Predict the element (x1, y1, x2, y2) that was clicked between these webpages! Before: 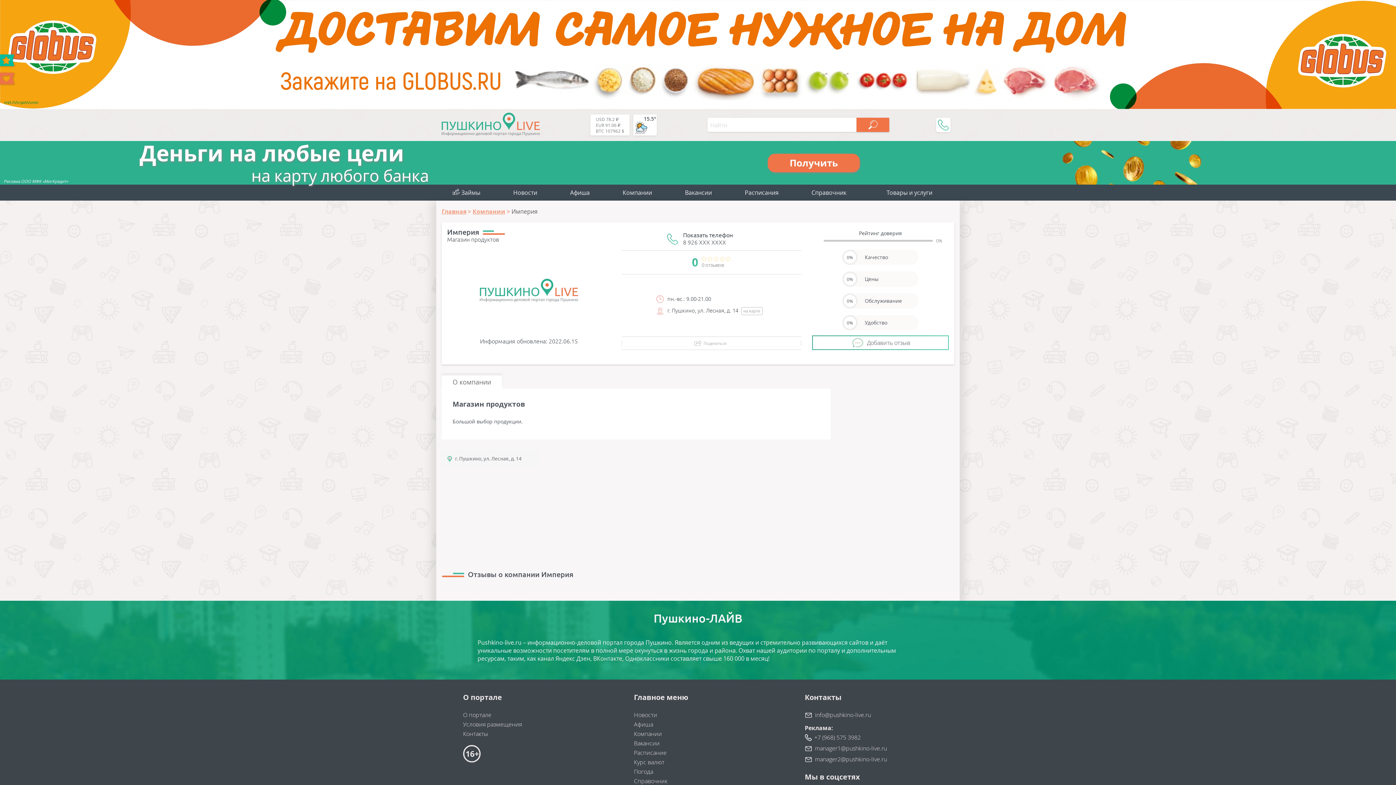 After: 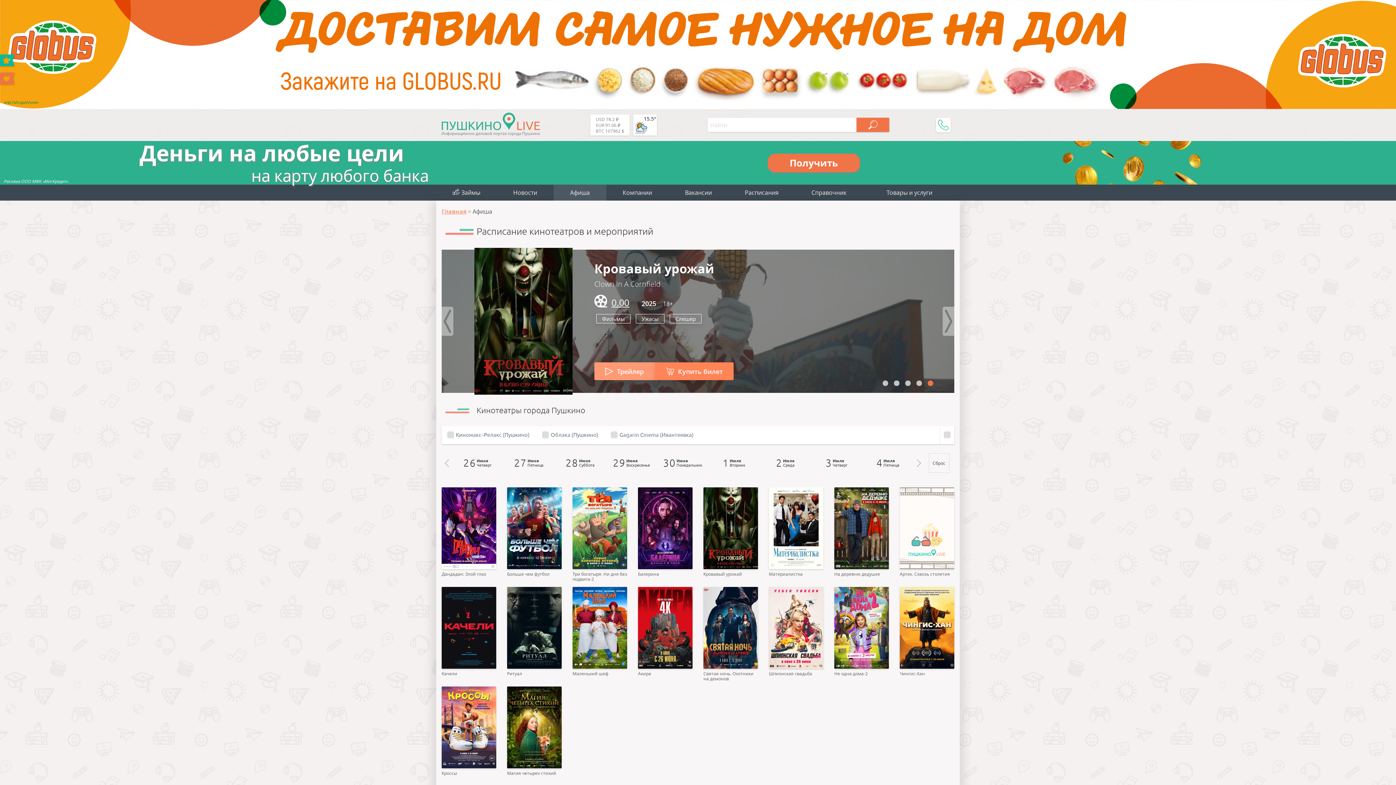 Action: bbox: (553, 184, 606, 200) label: Афиша